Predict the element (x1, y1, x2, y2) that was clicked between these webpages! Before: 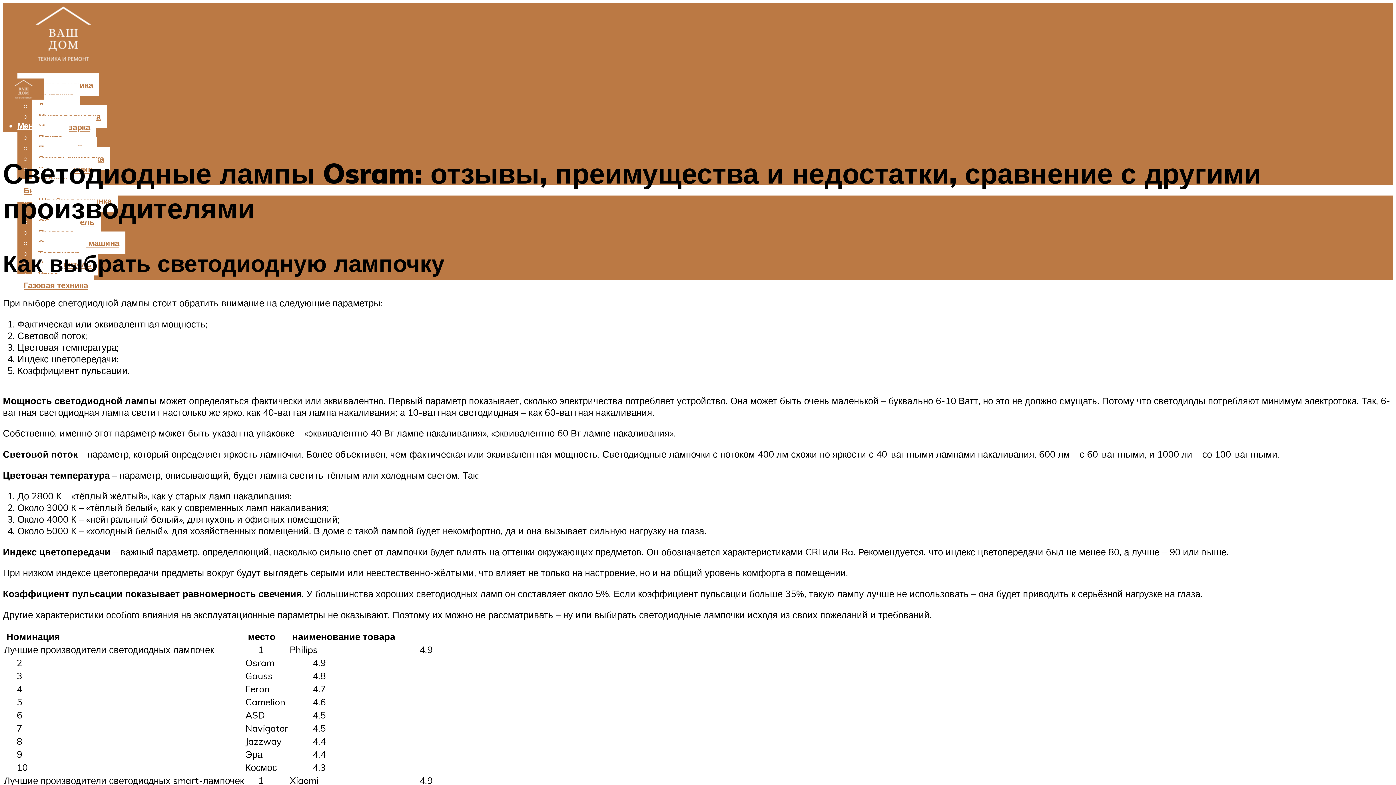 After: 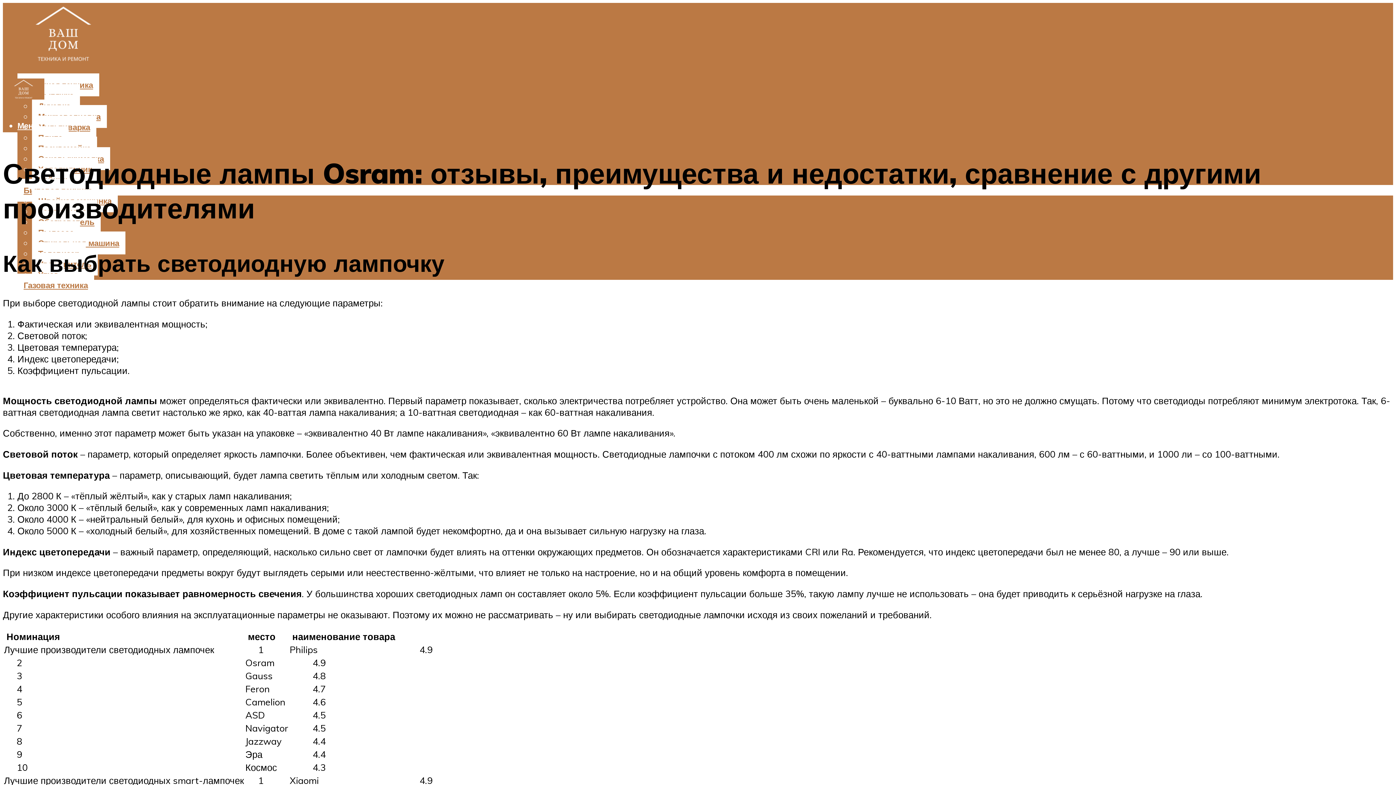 Action: label: Меню bbox: (17, 304, 40, 315)